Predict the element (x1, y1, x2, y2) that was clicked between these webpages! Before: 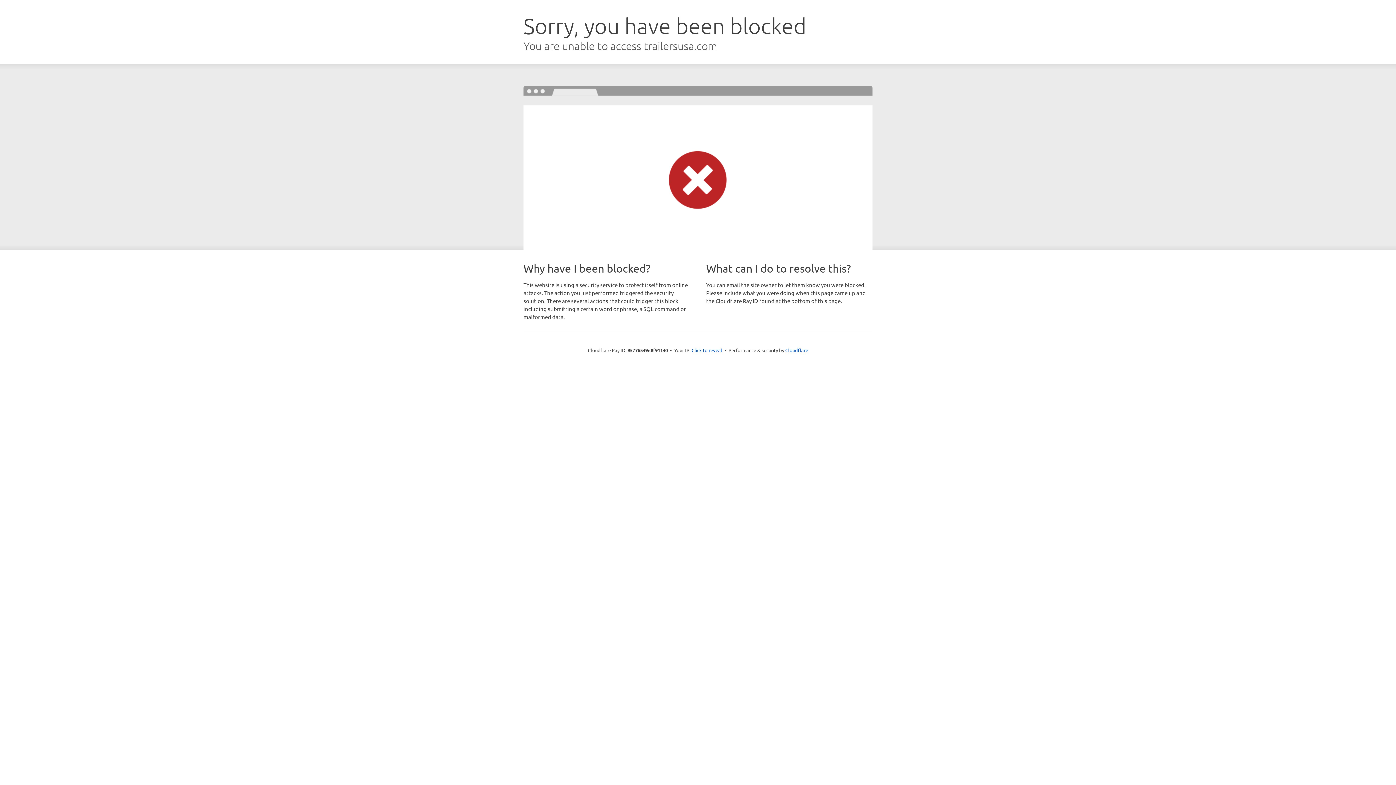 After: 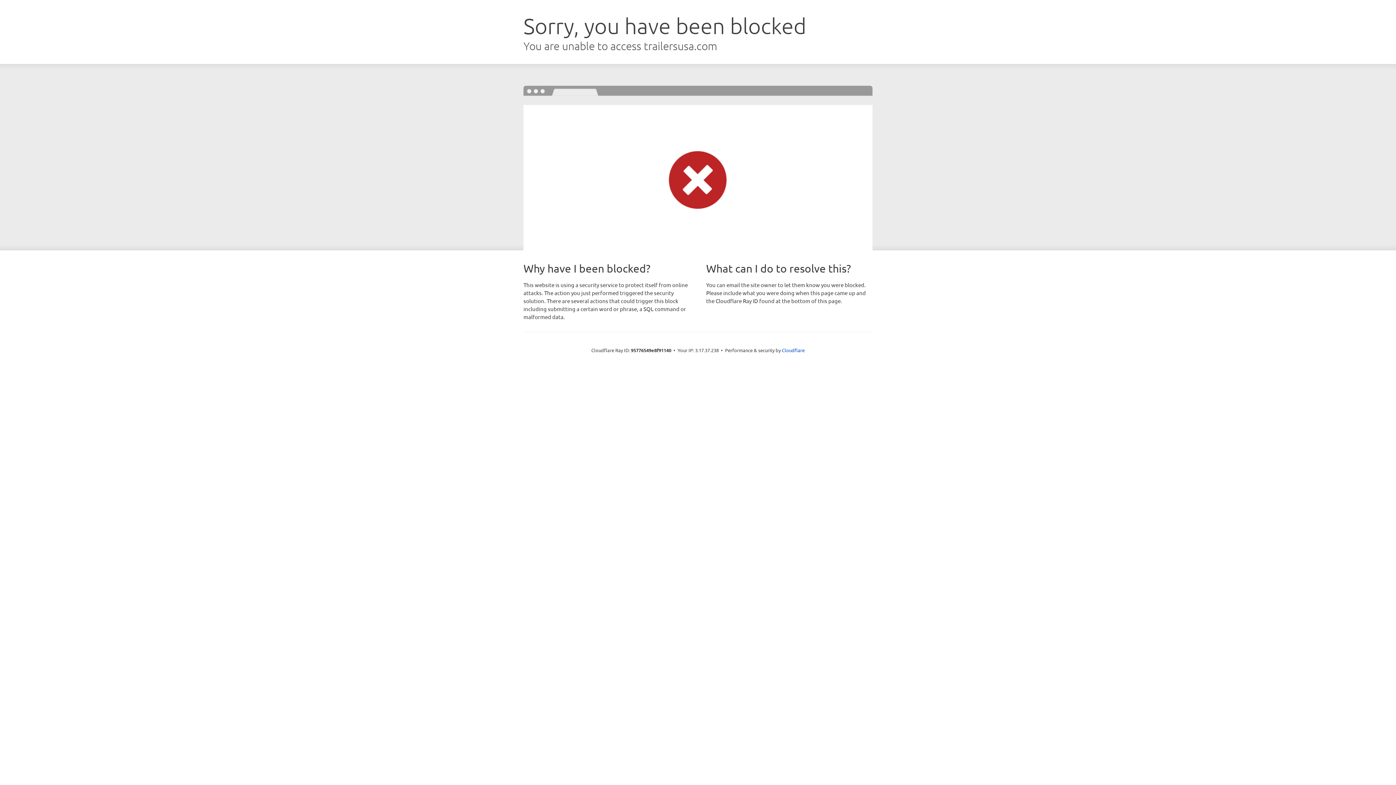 Action: label: Click to reveal bbox: (691, 346, 722, 353)